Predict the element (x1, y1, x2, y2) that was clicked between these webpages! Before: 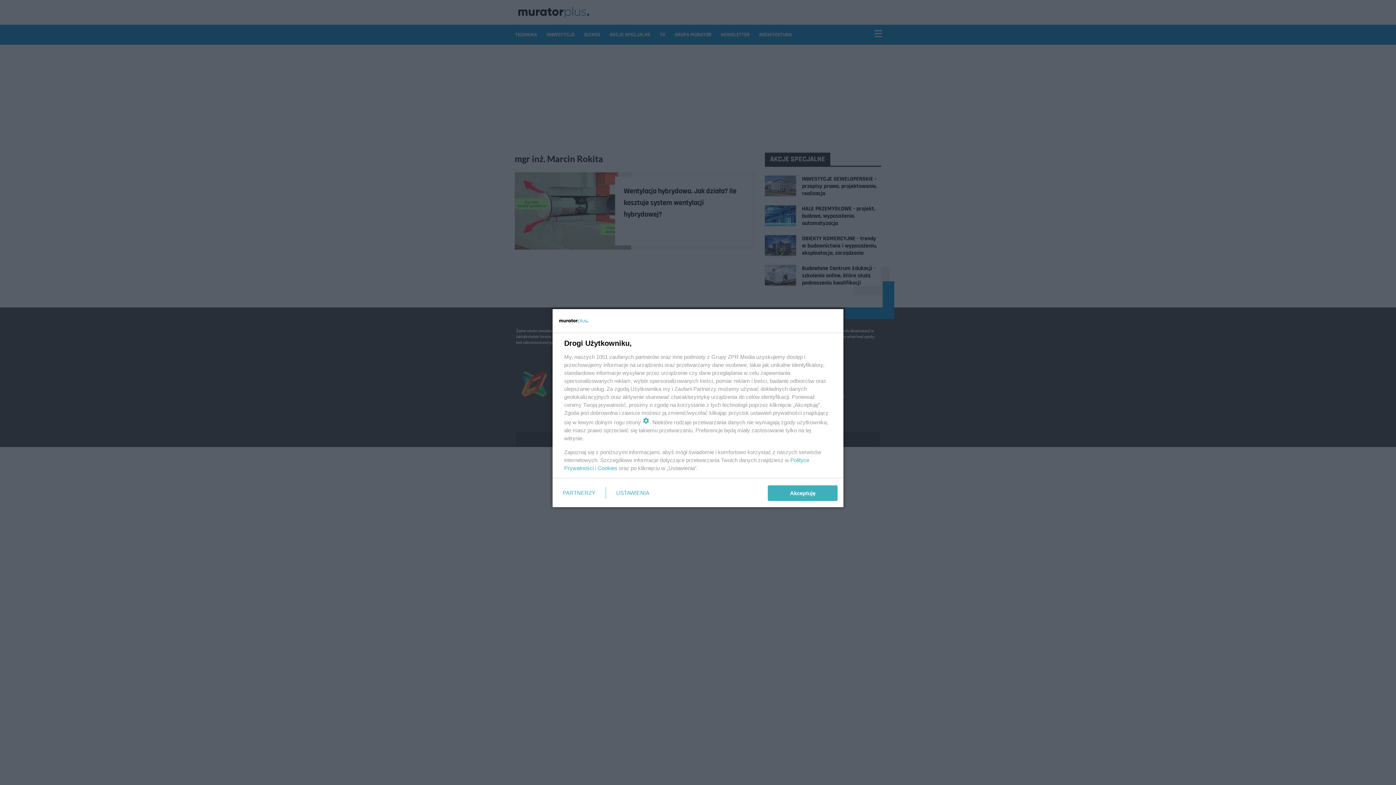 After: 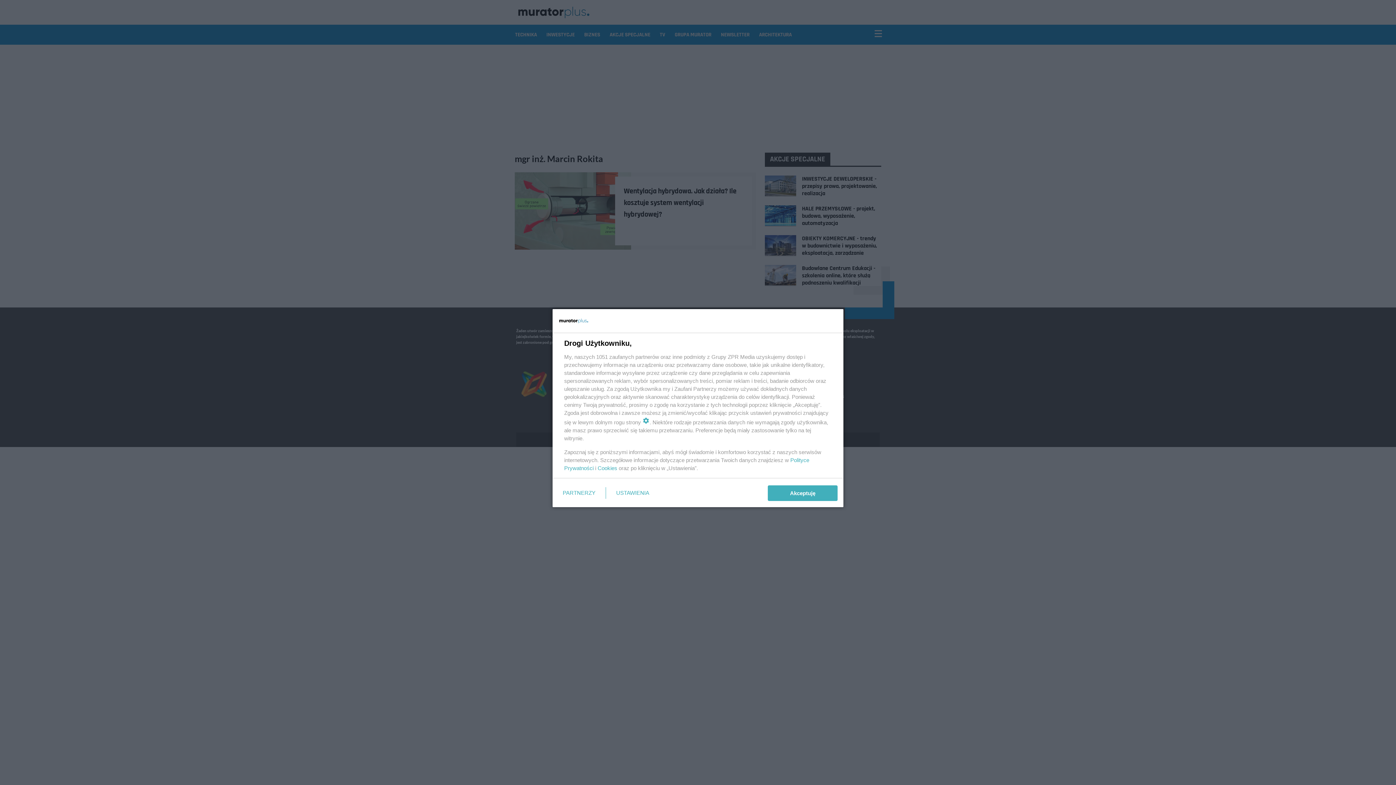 Action: label: Cookies bbox: (597, 465, 617, 471)